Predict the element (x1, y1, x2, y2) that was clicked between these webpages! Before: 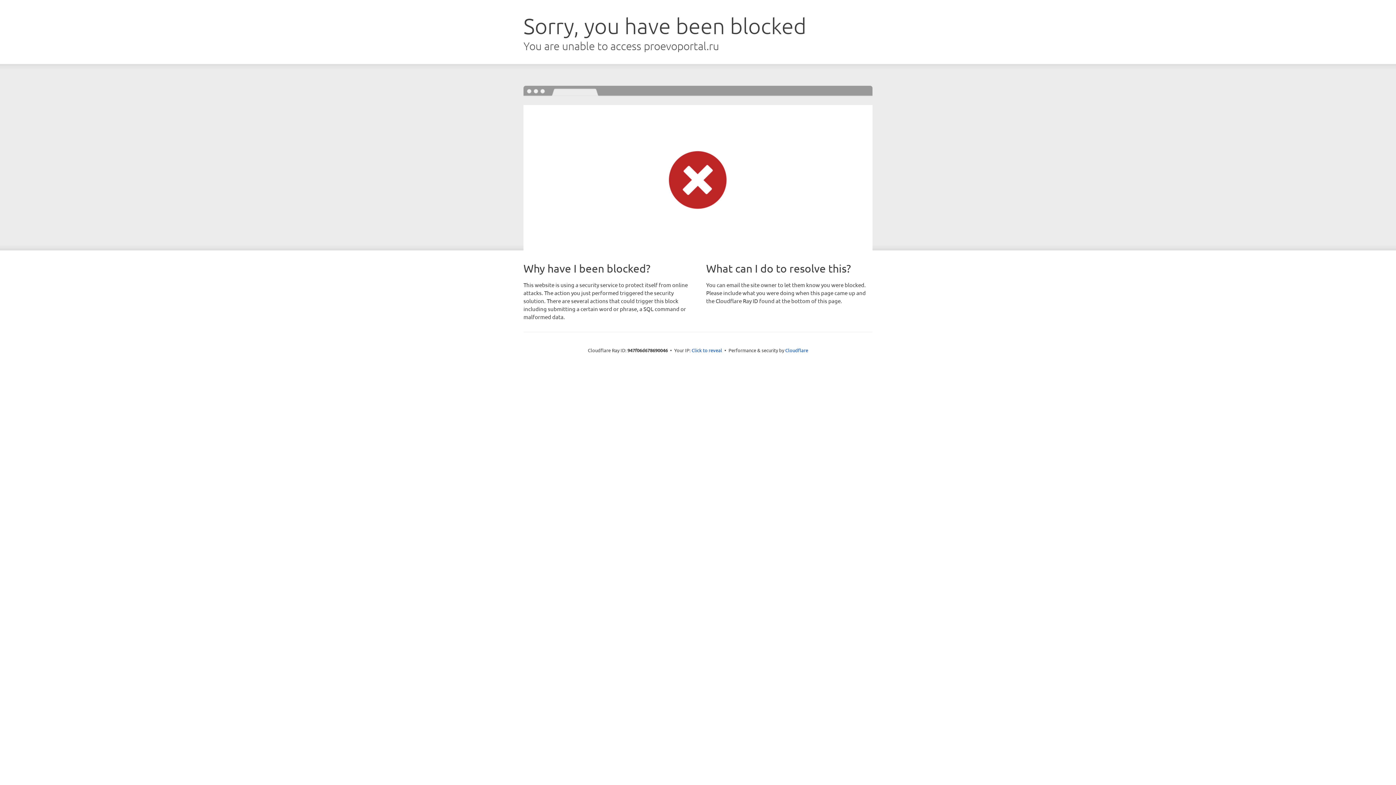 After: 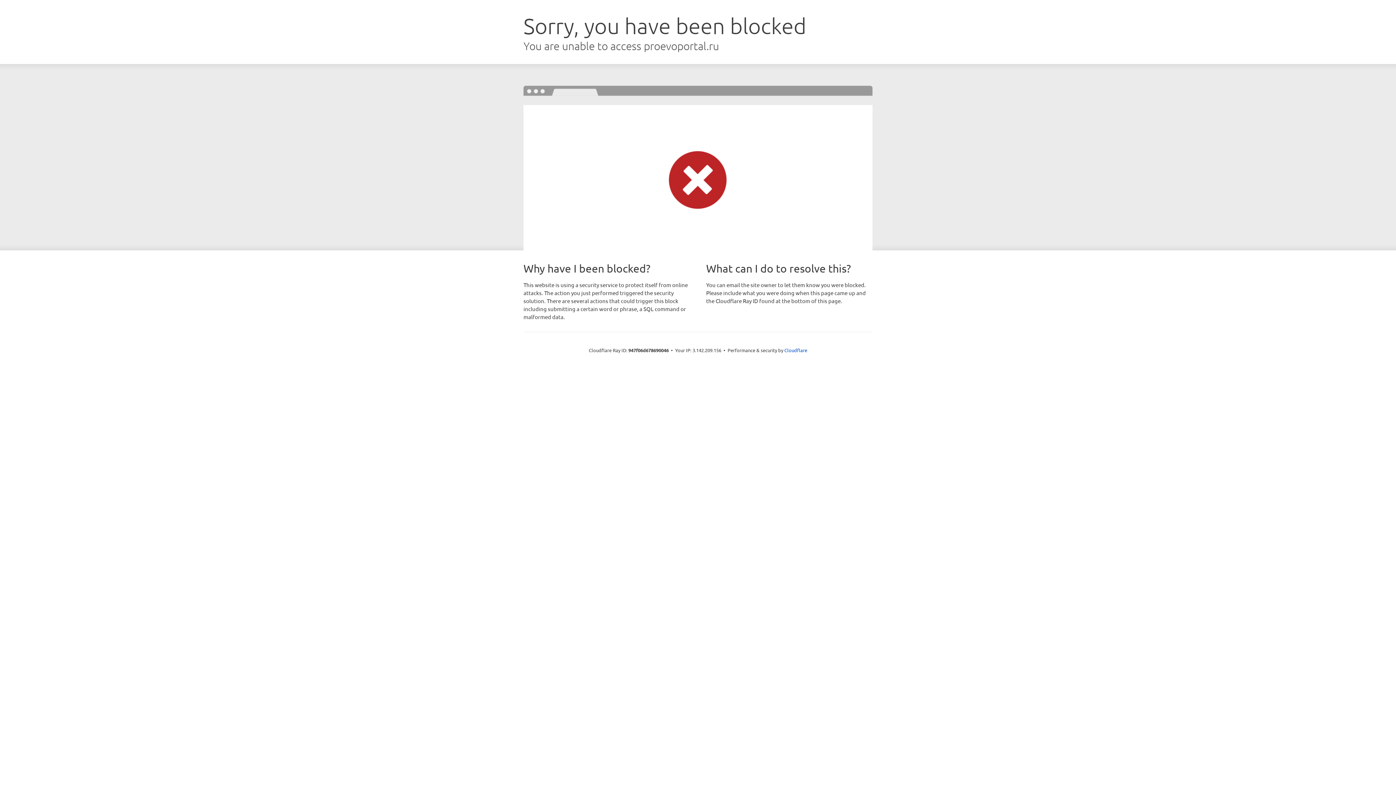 Action: bbox: (691, 346, 722, 353) label: Click to reveal